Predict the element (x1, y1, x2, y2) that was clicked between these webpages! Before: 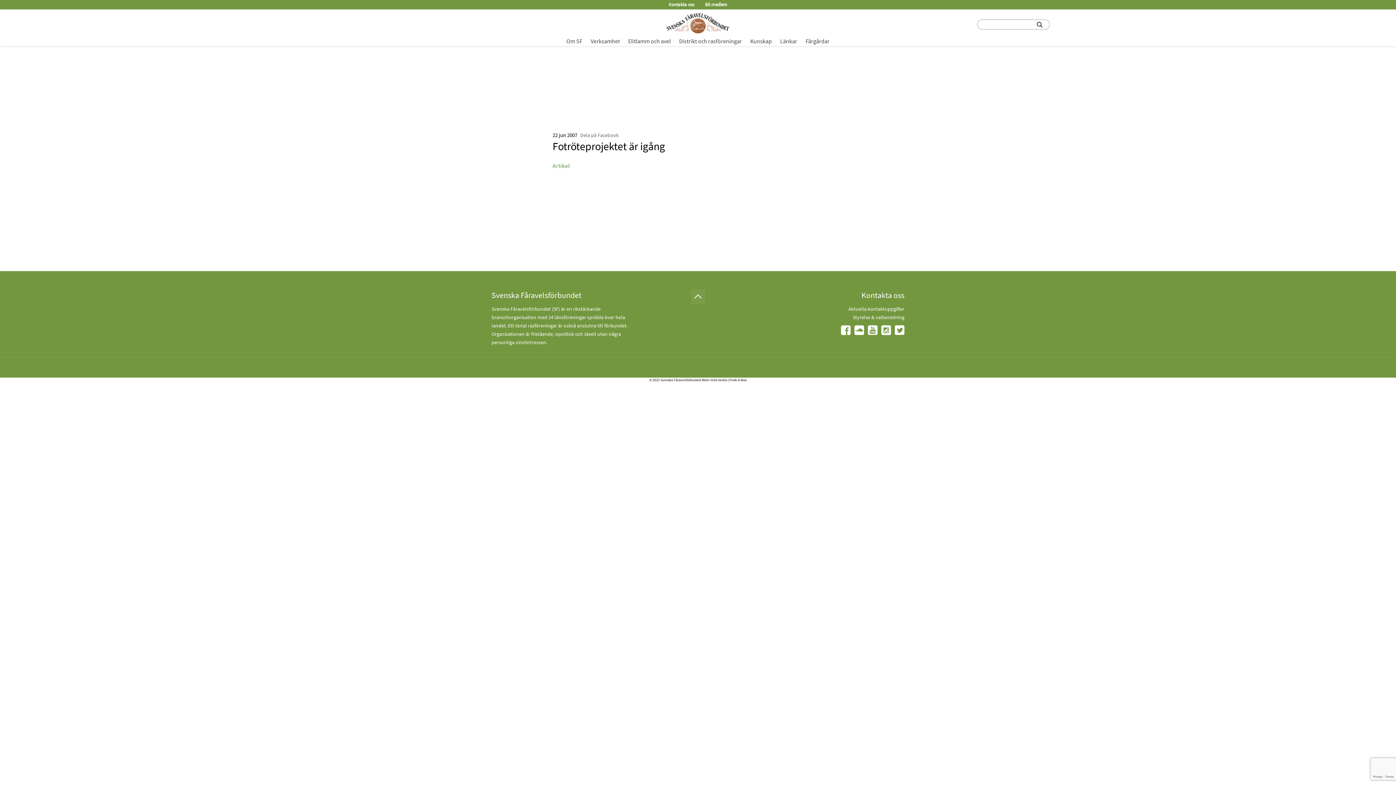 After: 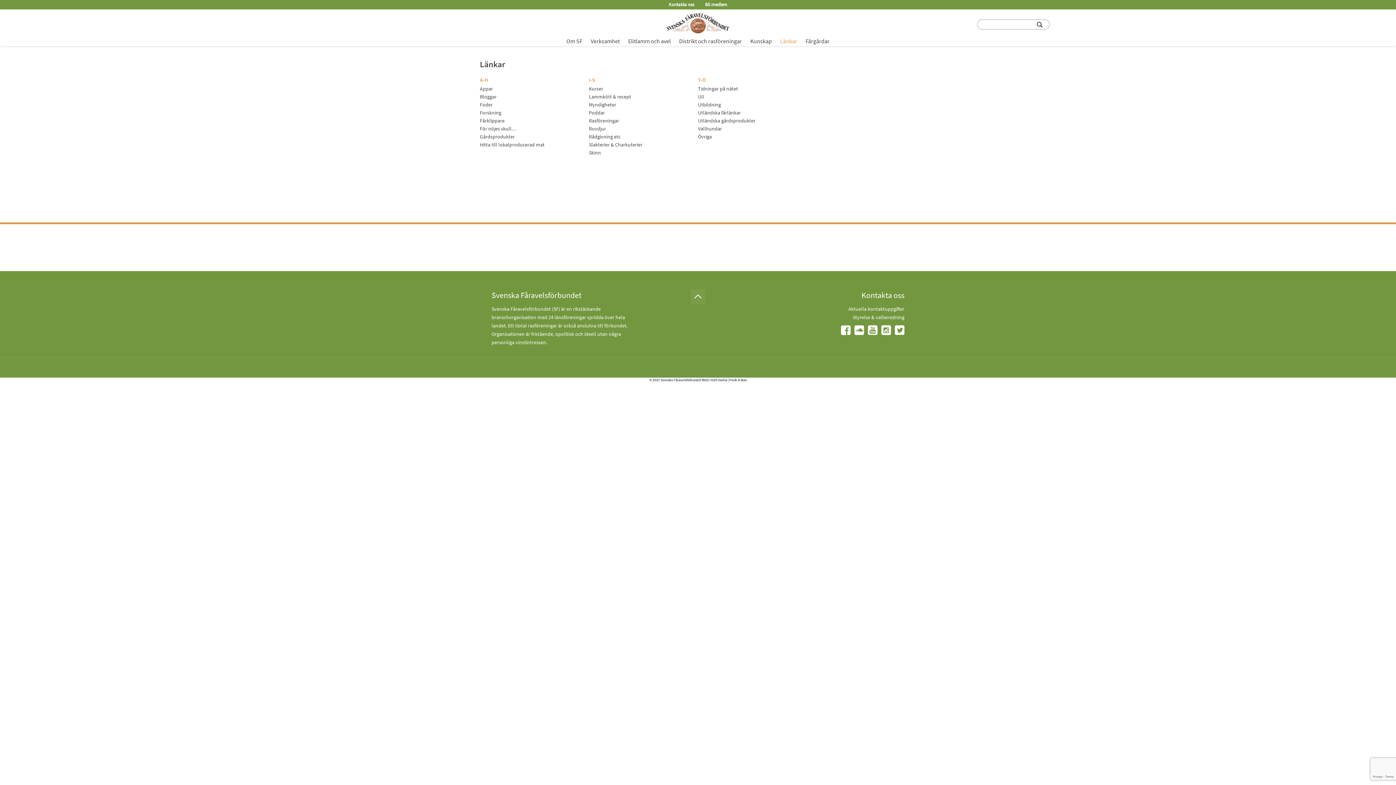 Action: bbox: (776, 37, 801, 44) label: Länkar